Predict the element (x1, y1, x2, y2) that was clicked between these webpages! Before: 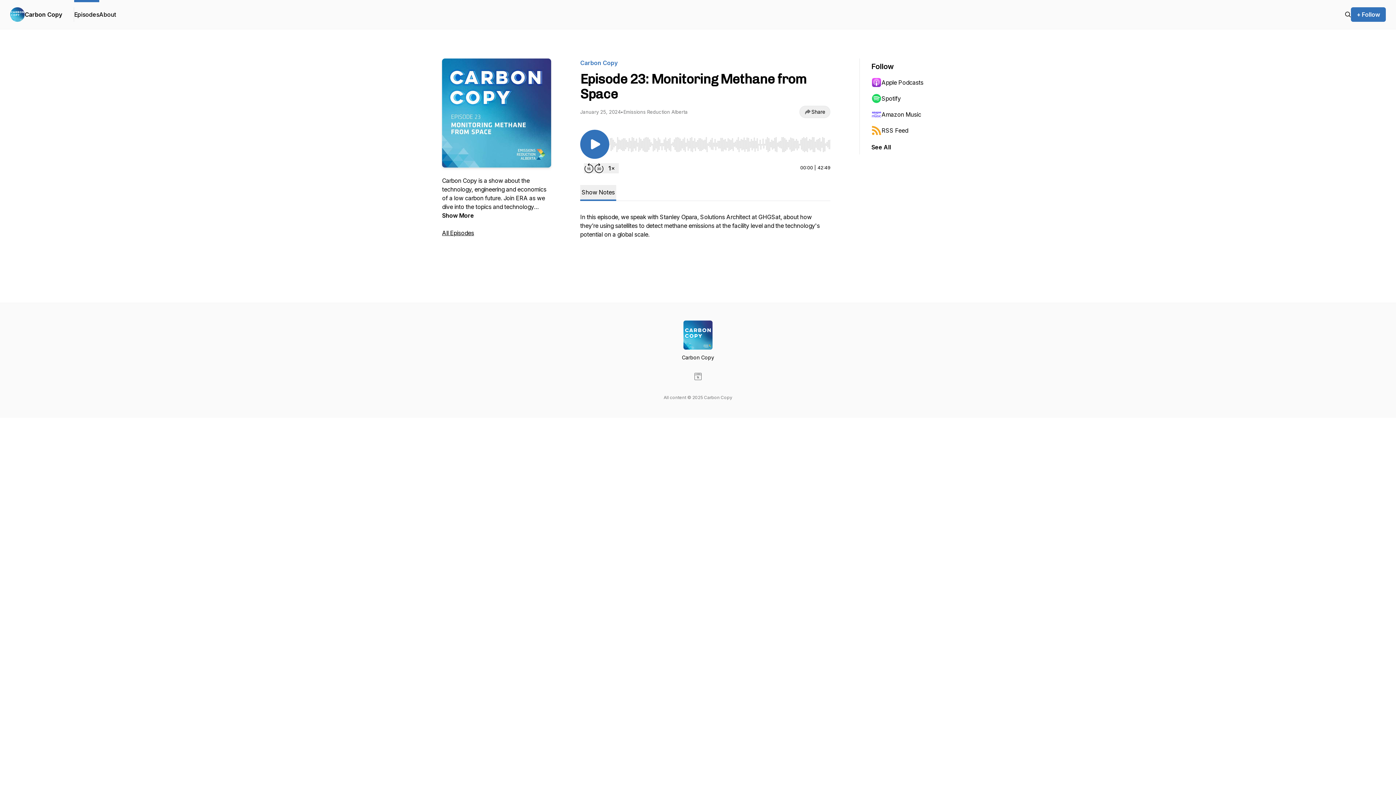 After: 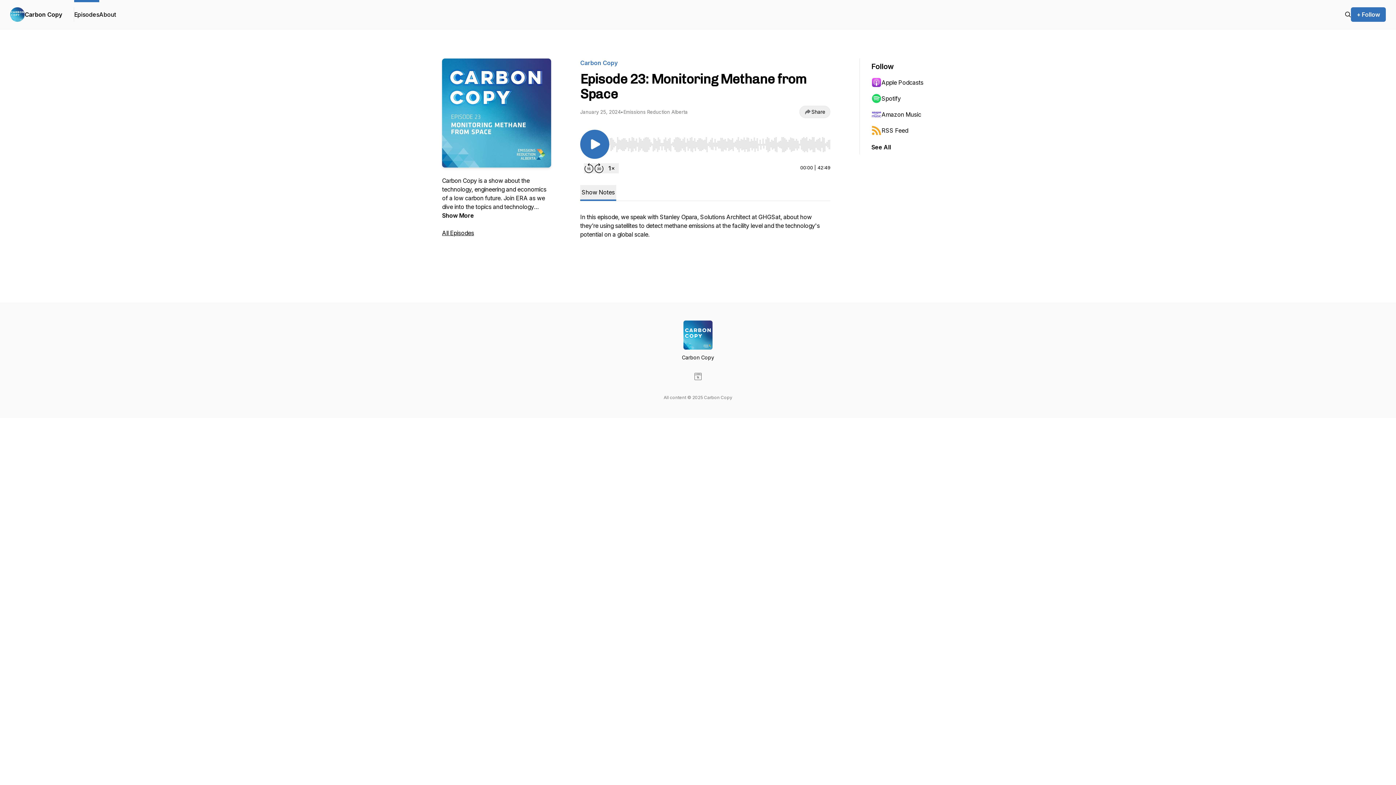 Action: bbox: (694, 373, 701, 380)